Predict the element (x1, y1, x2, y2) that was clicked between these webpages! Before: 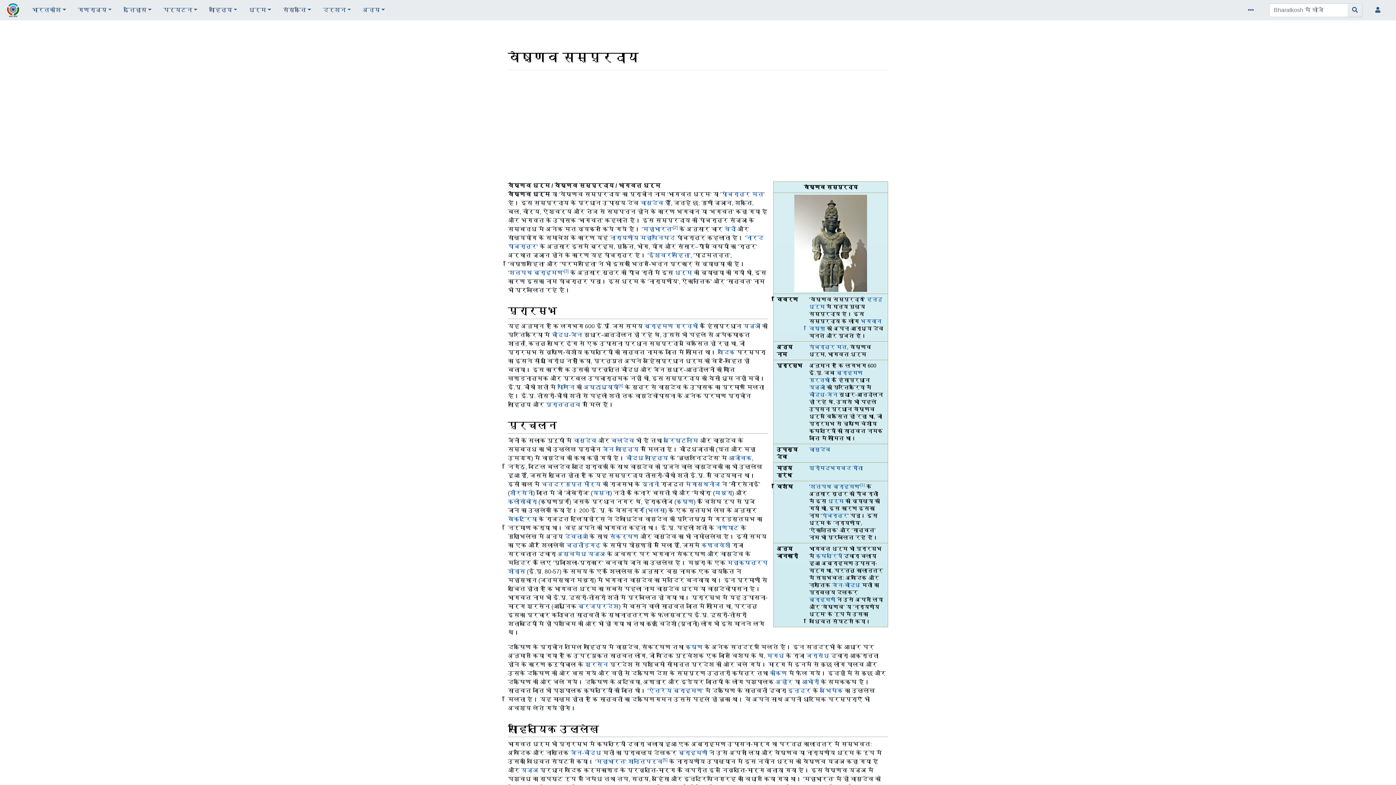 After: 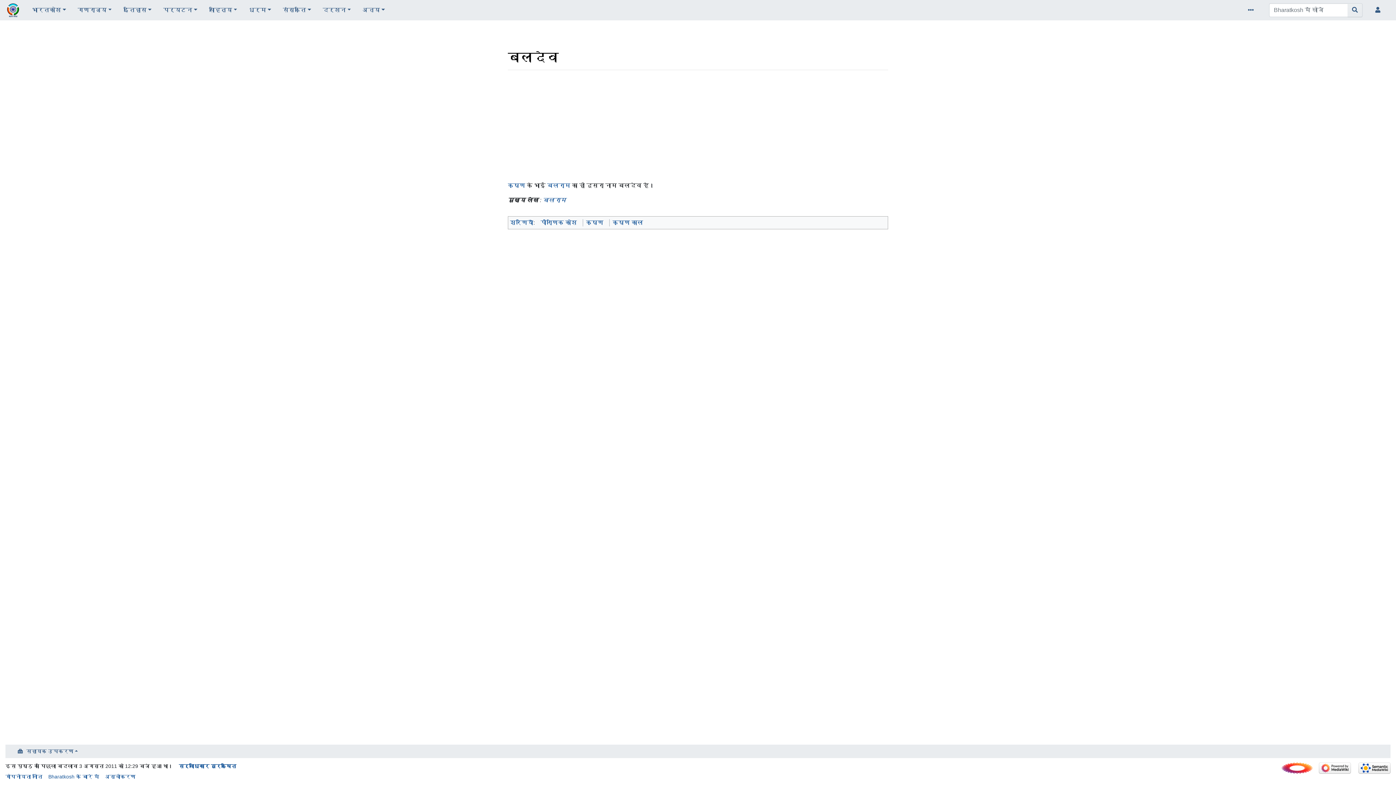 Action: label: बलदेव bbox: (611, 437, 634, 443)